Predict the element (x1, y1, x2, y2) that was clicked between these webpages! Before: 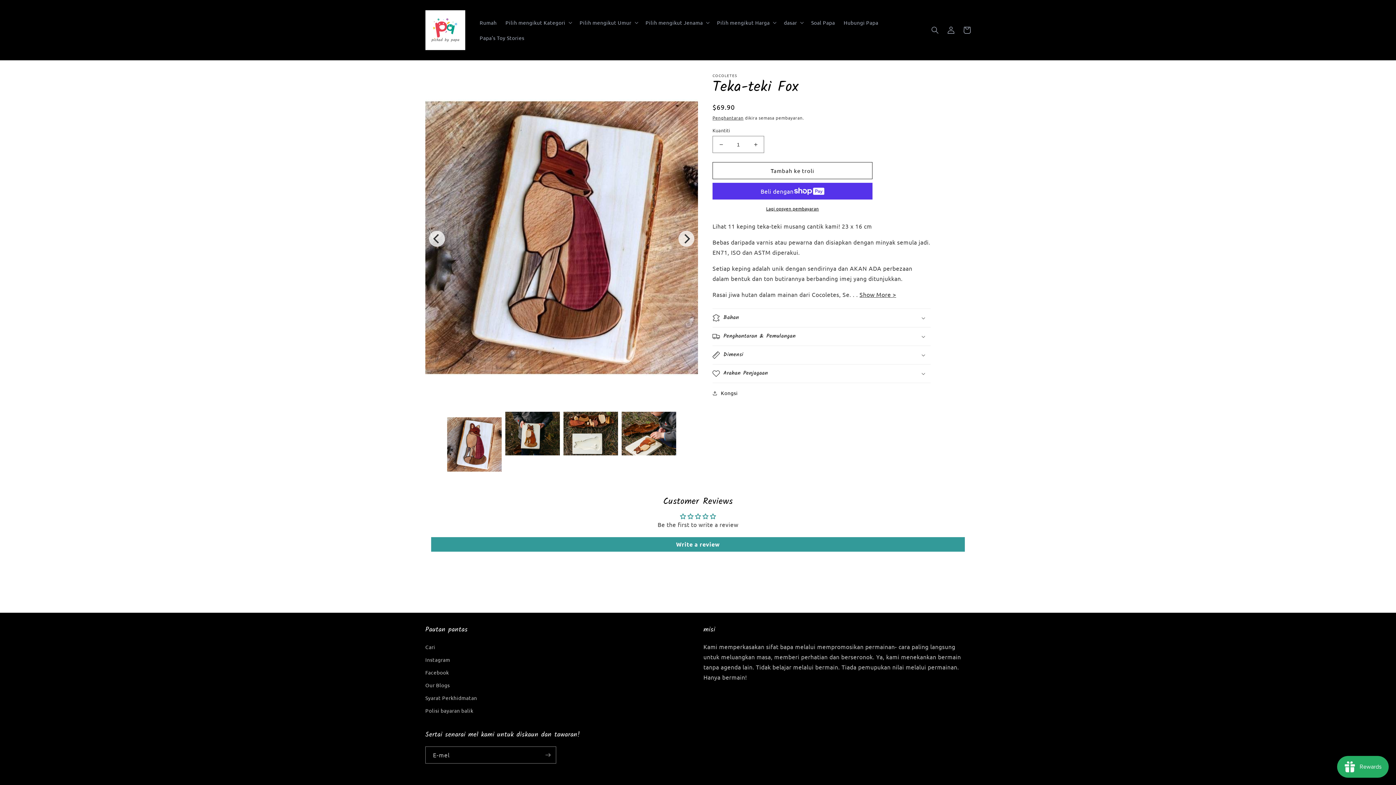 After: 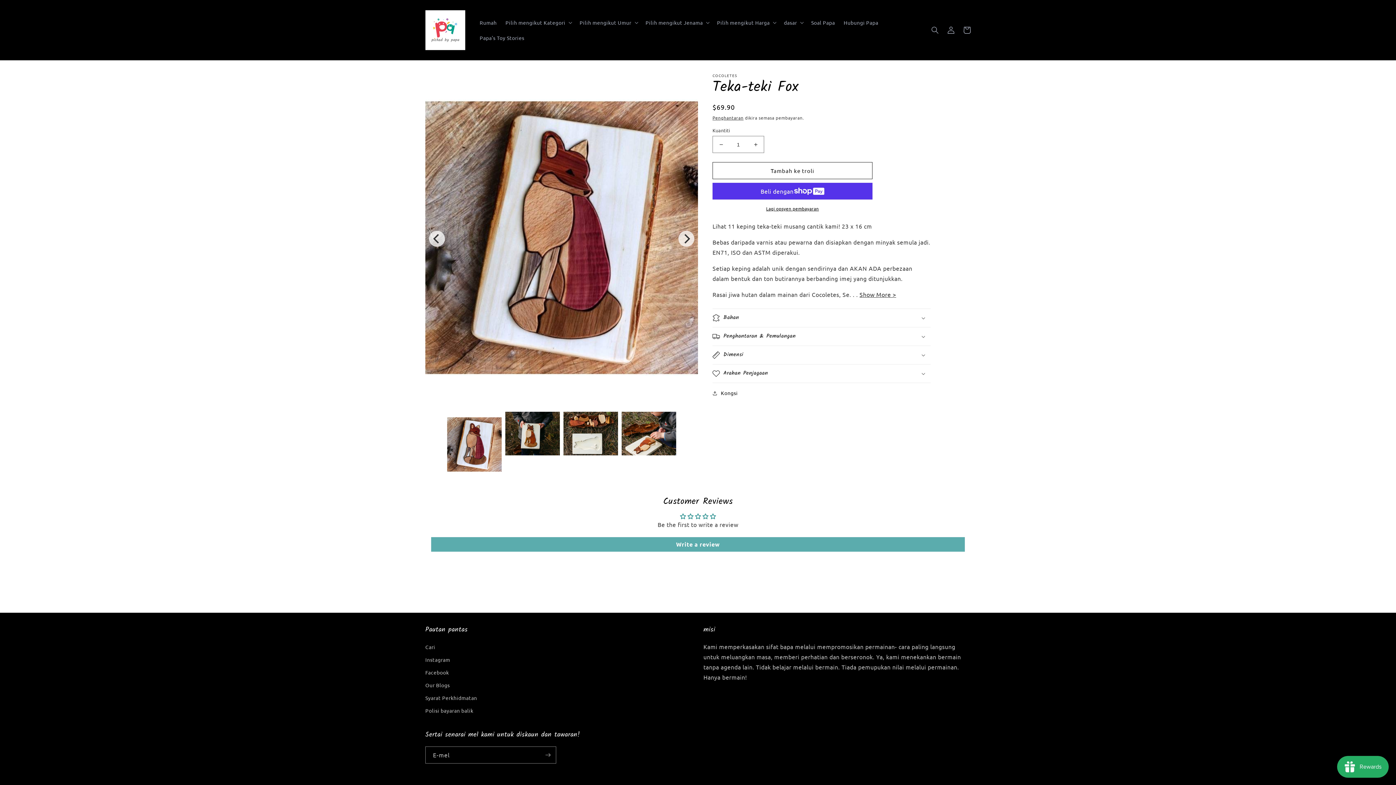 Action: bbox: (431, 537, 965, 552) label: Write a review